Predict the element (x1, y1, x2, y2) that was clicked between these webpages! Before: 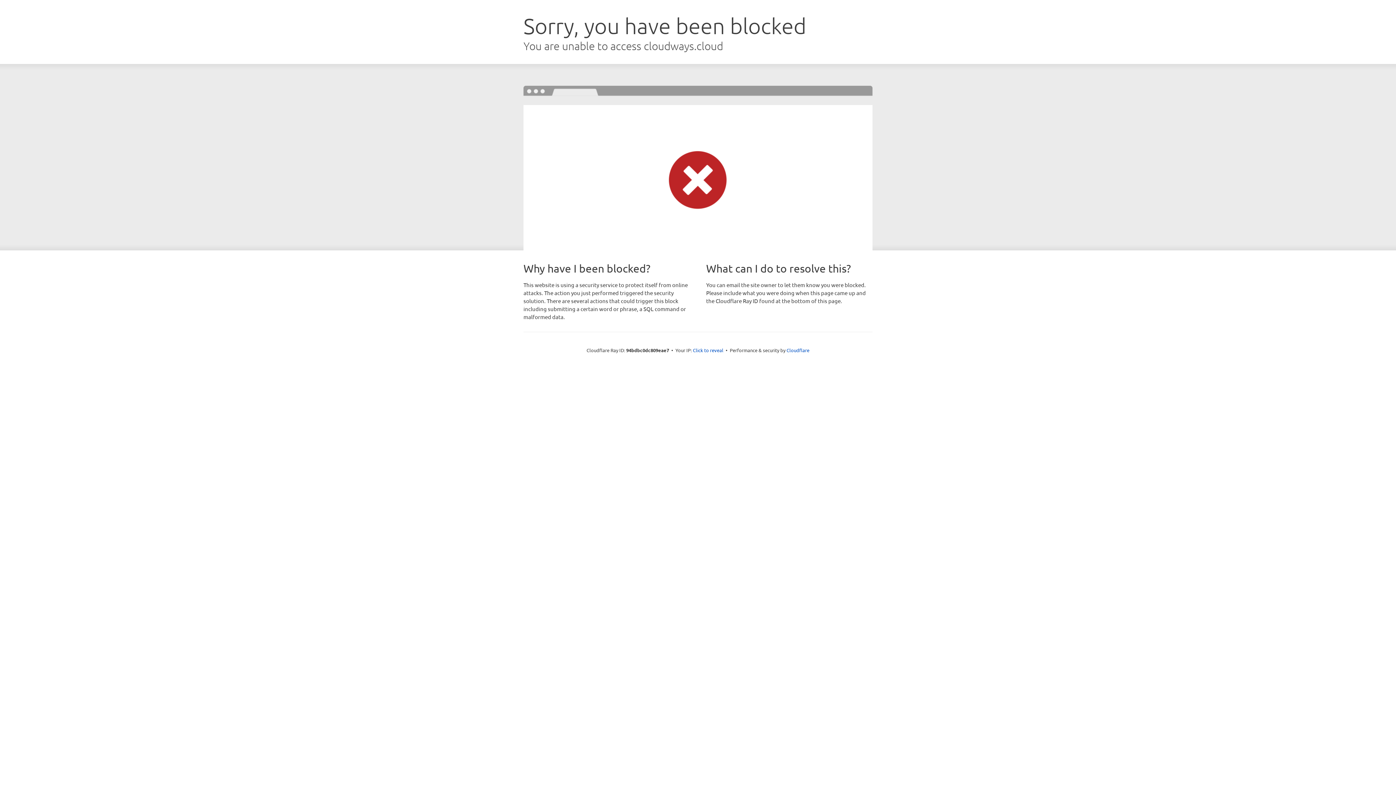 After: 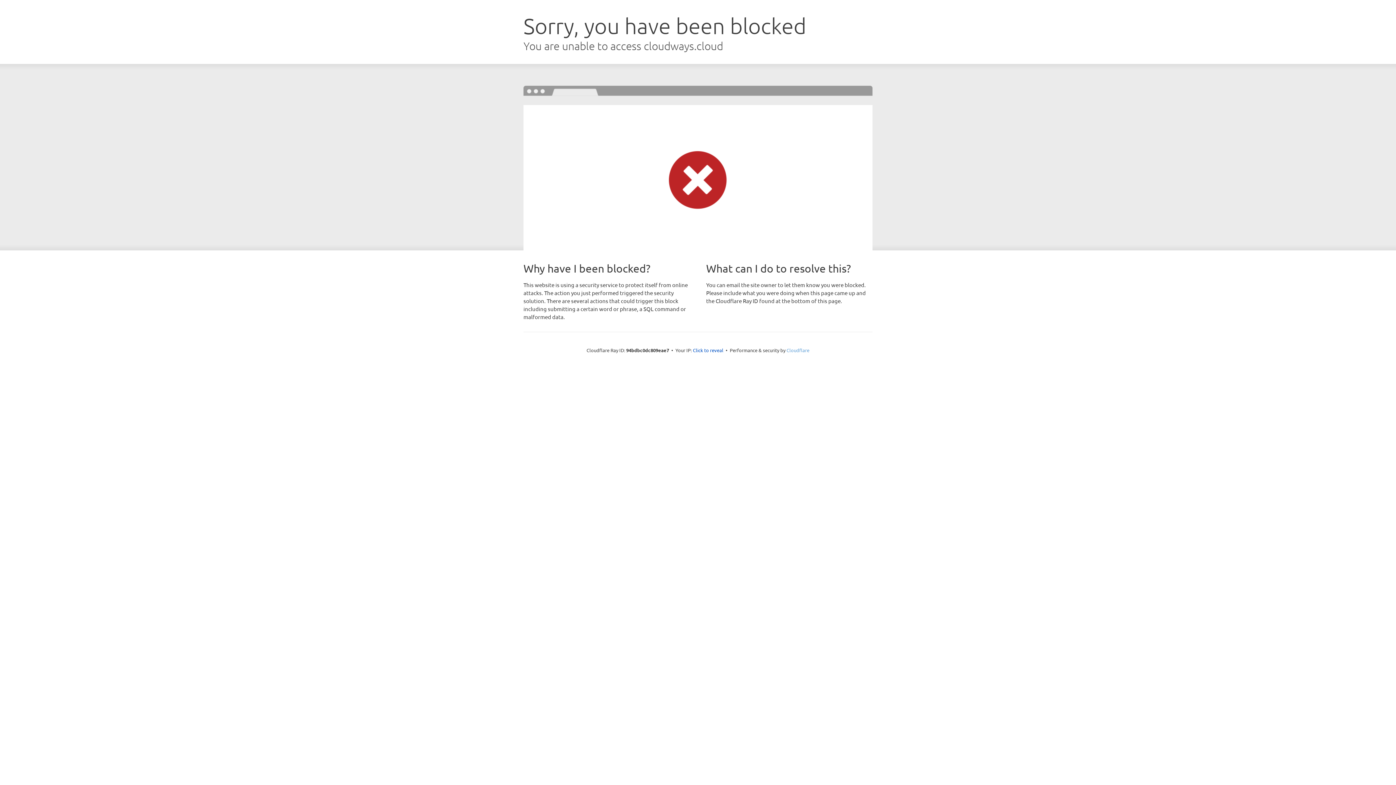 Action: bbox: (786, 347, 809, 353) label: Cloudflare